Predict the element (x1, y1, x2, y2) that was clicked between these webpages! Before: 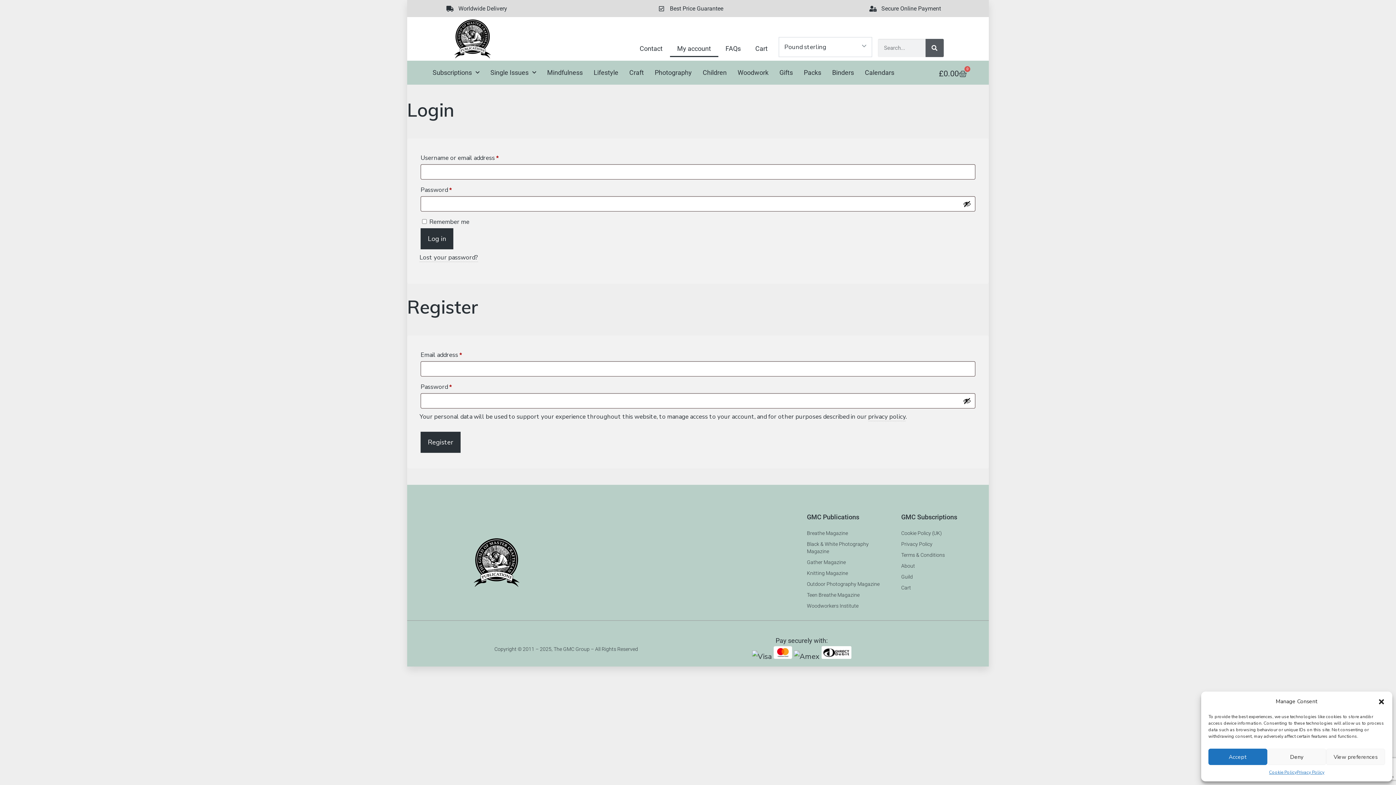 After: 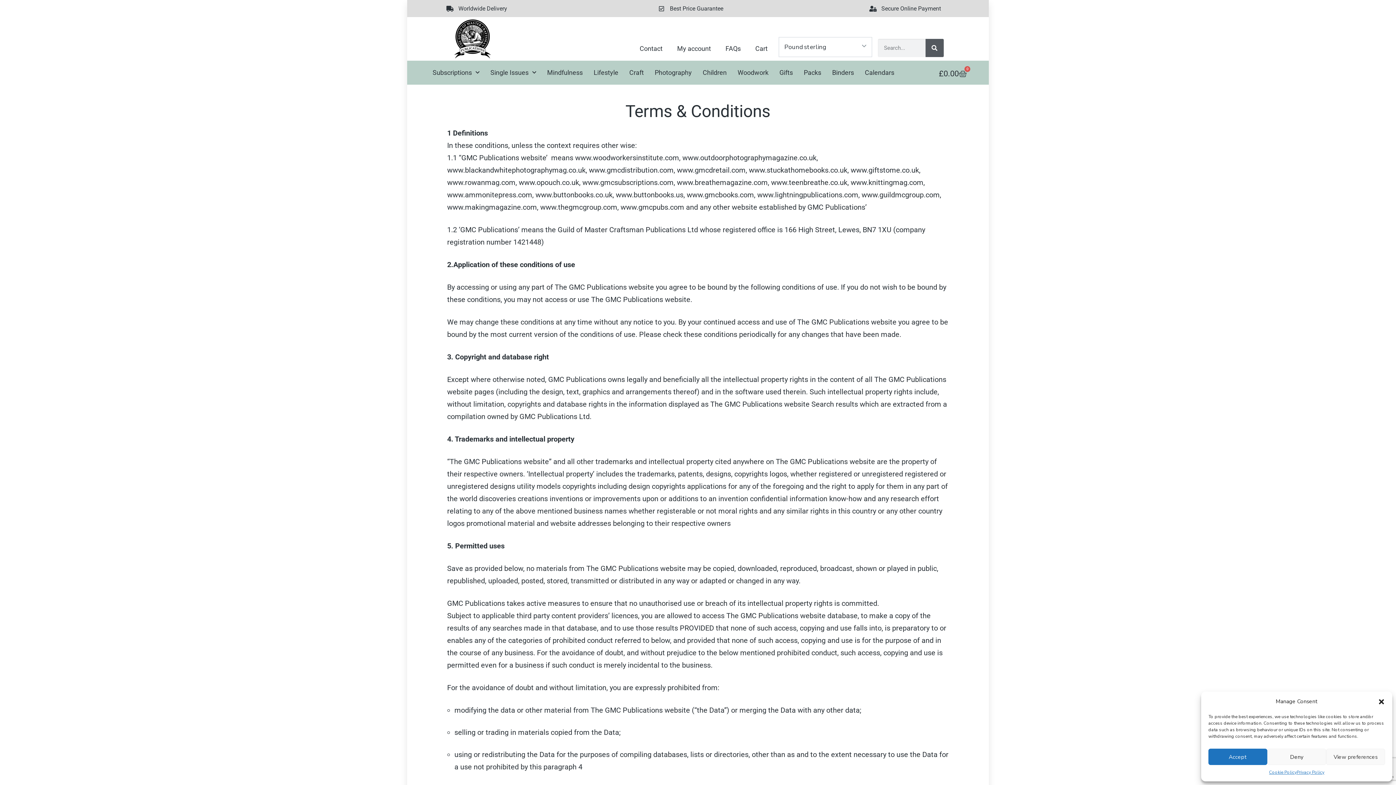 Action: label: Terms & Conditions bbox: (901, 549, 983, 560)